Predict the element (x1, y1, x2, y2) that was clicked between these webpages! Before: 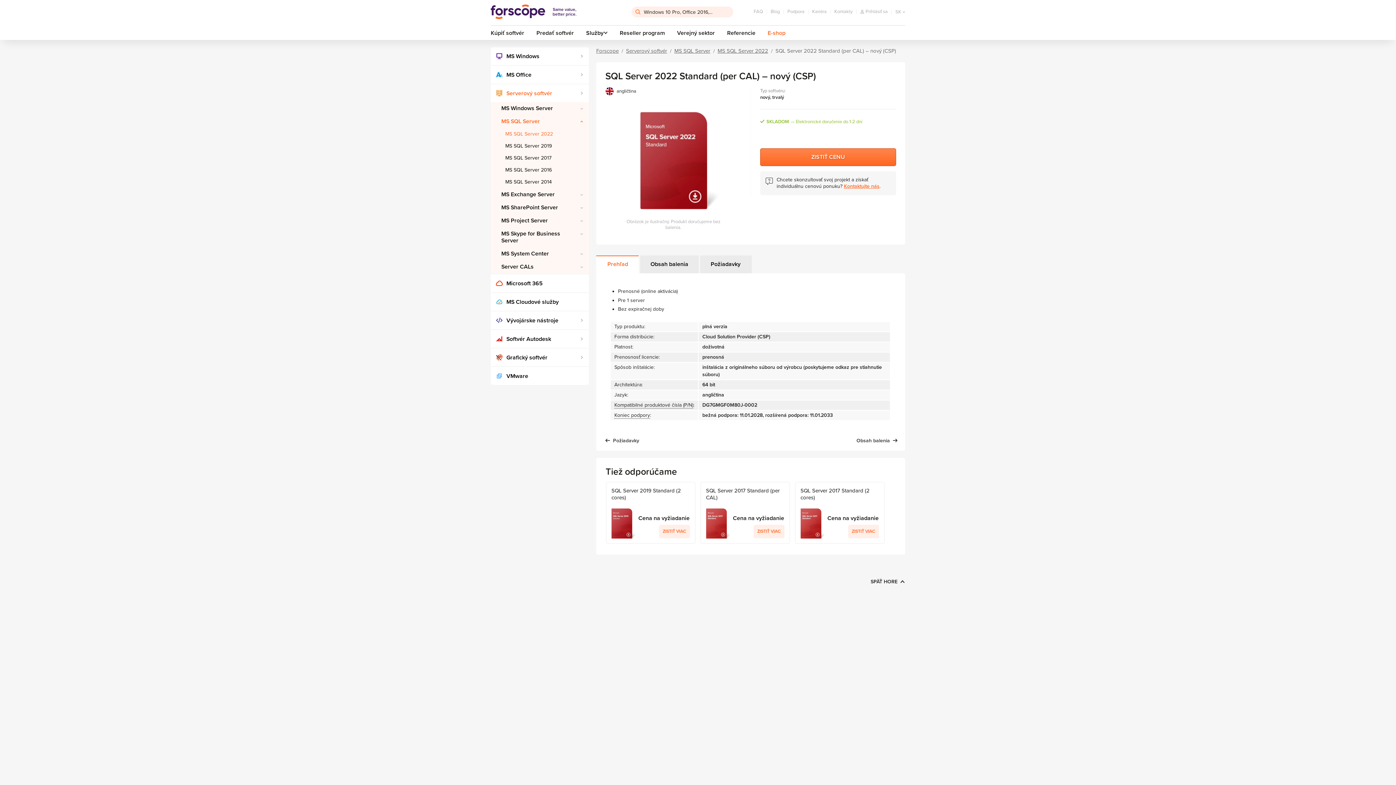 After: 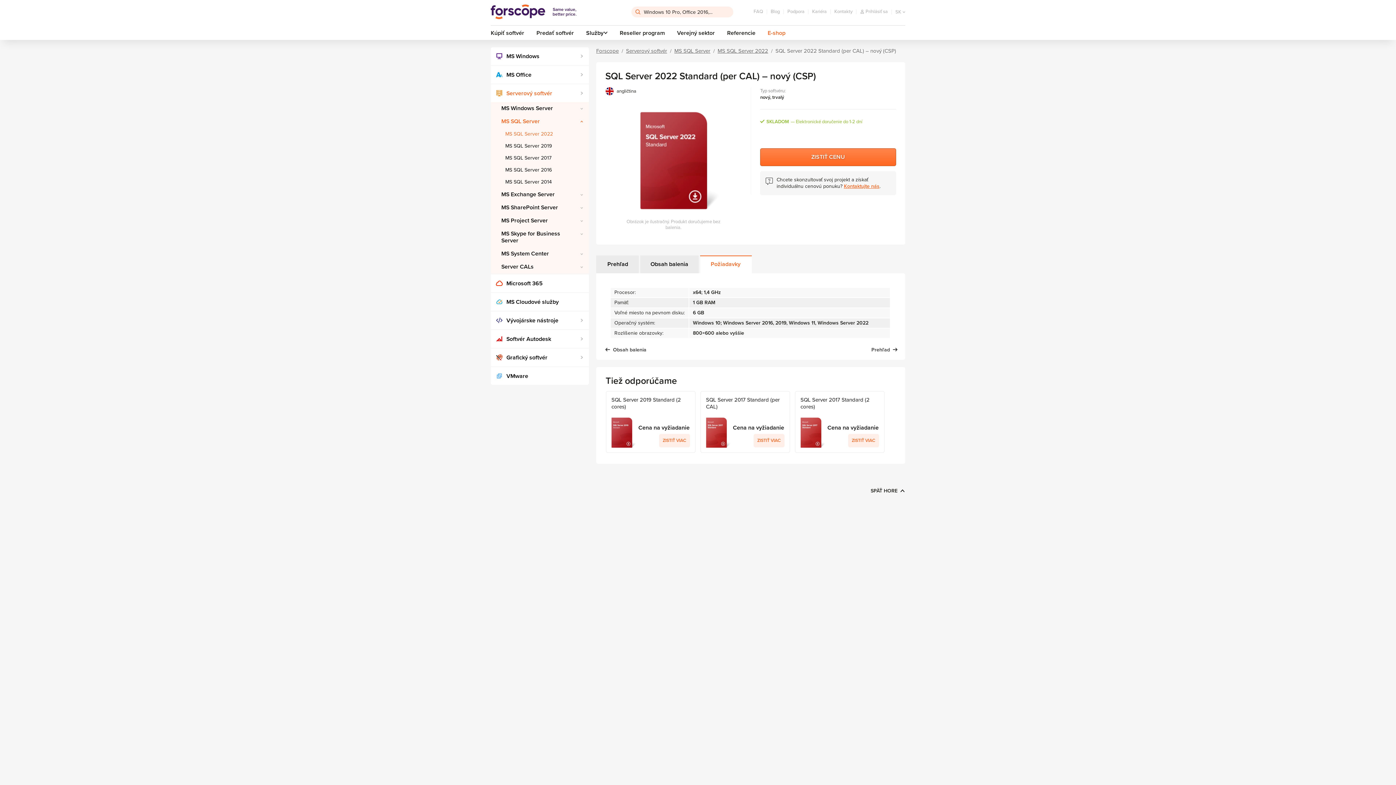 Action: label: Požiadavky bbox: (699, 255, 751, 273)